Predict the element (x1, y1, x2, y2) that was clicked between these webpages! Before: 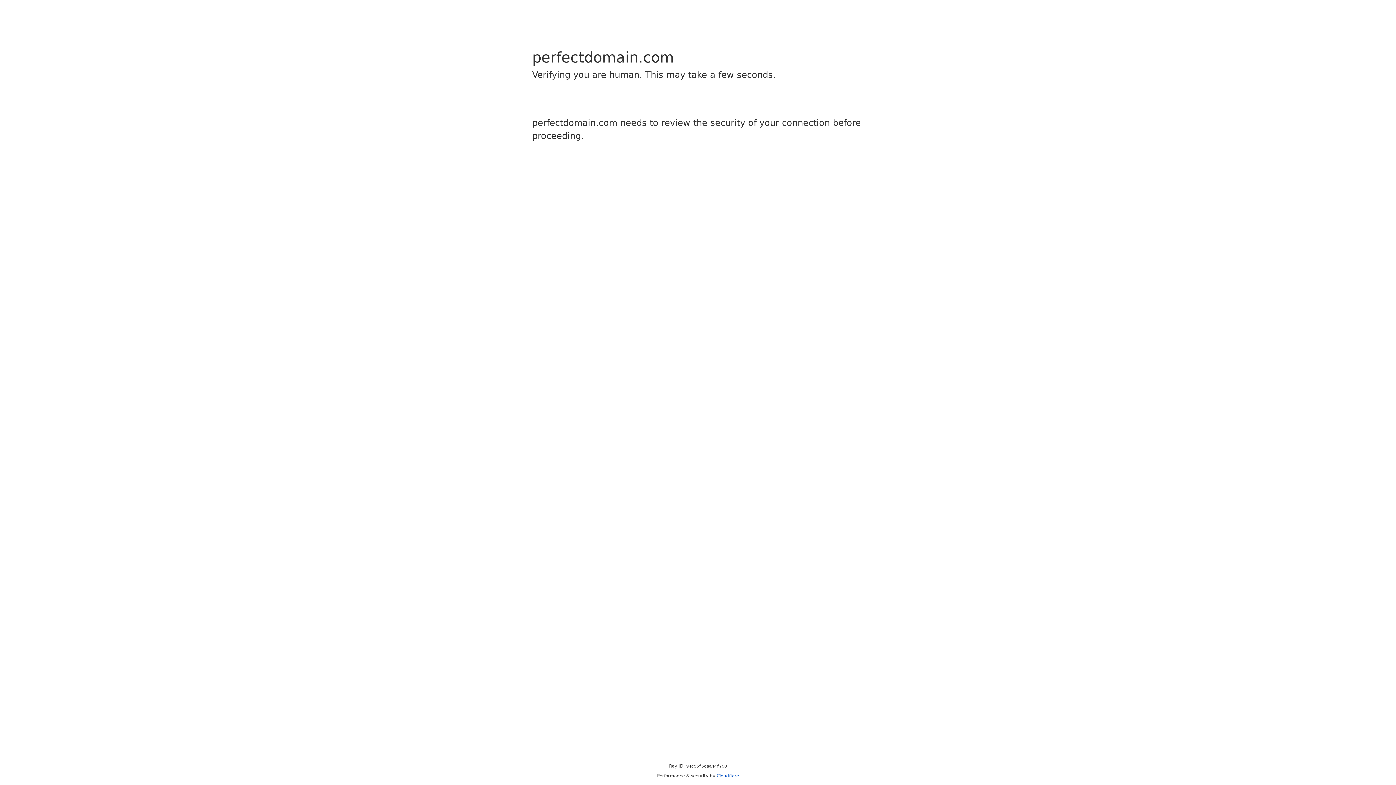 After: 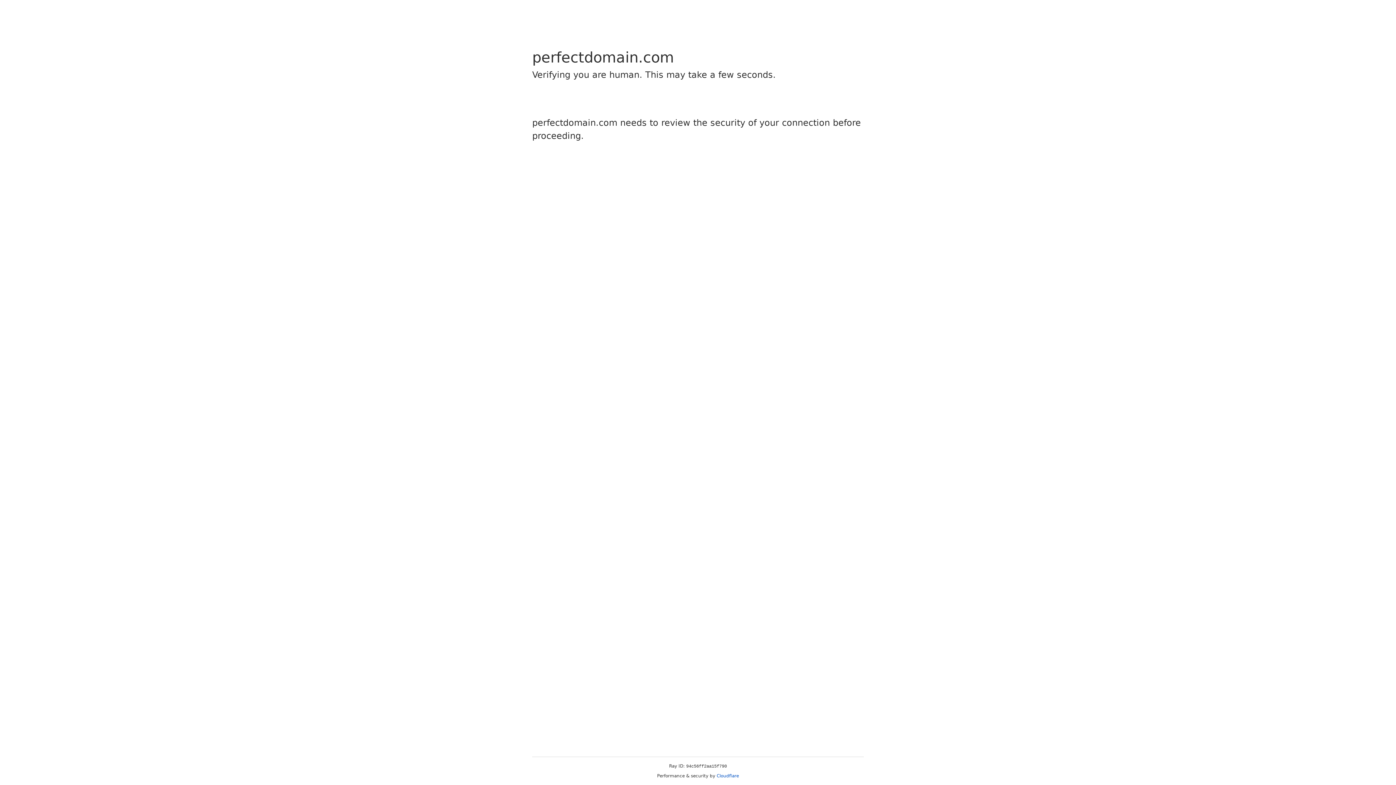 Action: label: Cloudflare bbox: (716, 773, 739, 778)